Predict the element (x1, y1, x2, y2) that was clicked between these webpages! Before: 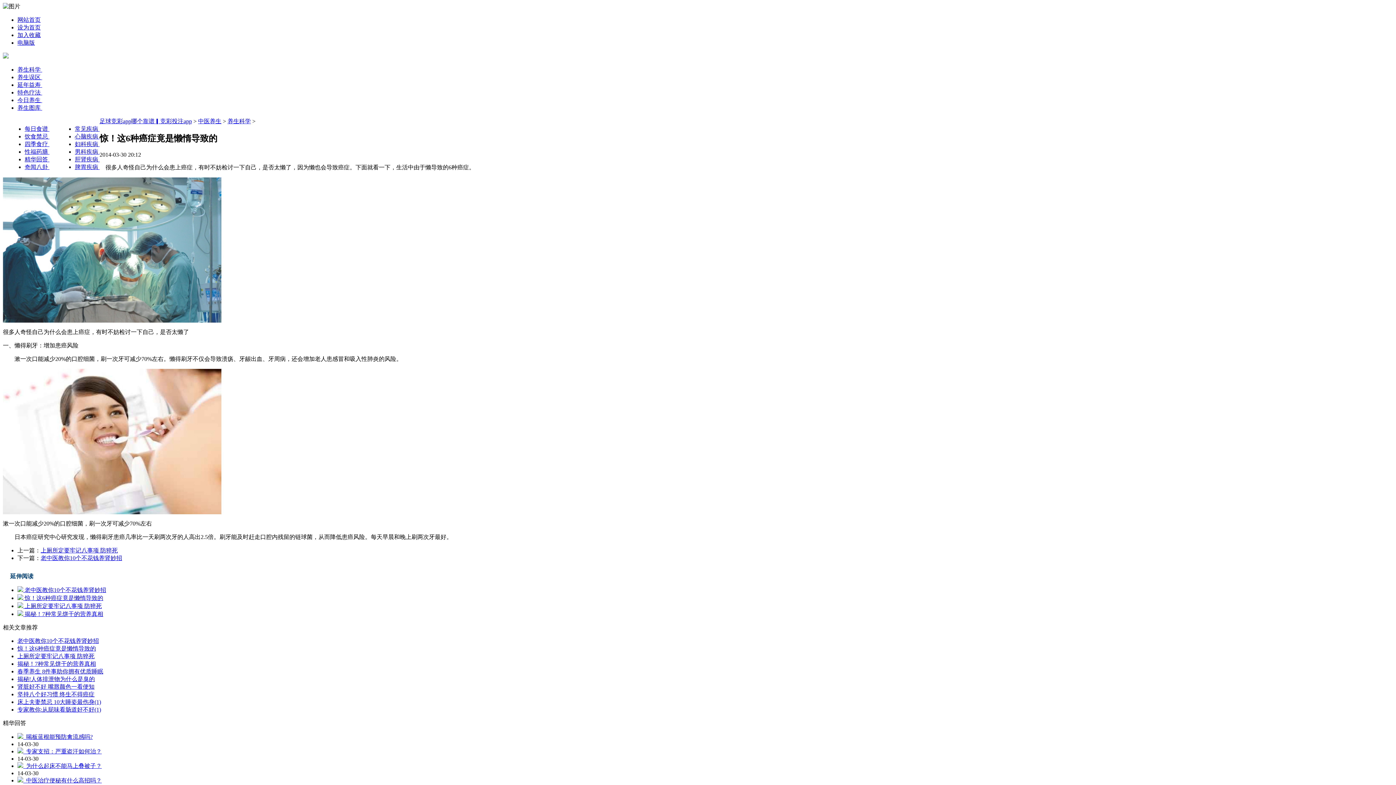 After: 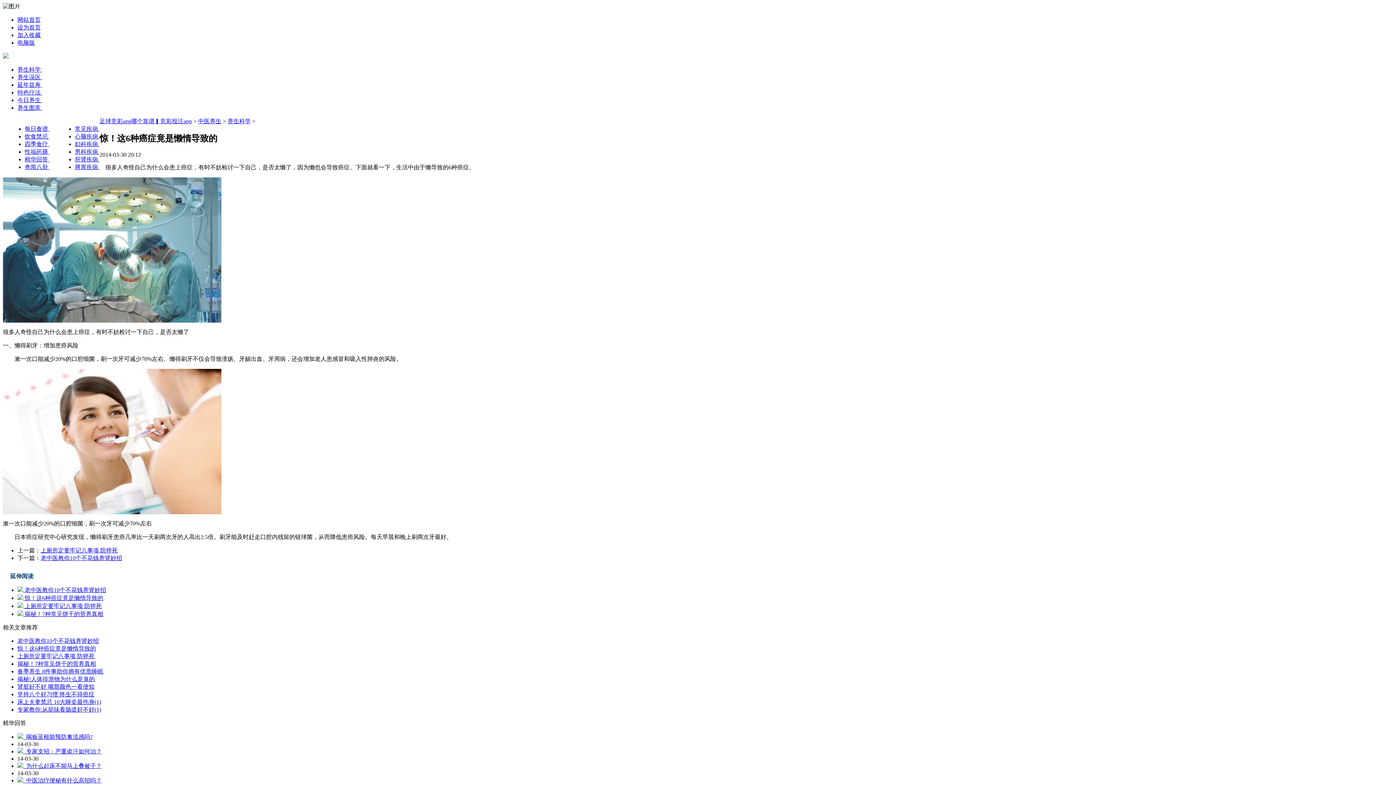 Action: bbox: (74, 125, 99, 132) label: 常见疾病 